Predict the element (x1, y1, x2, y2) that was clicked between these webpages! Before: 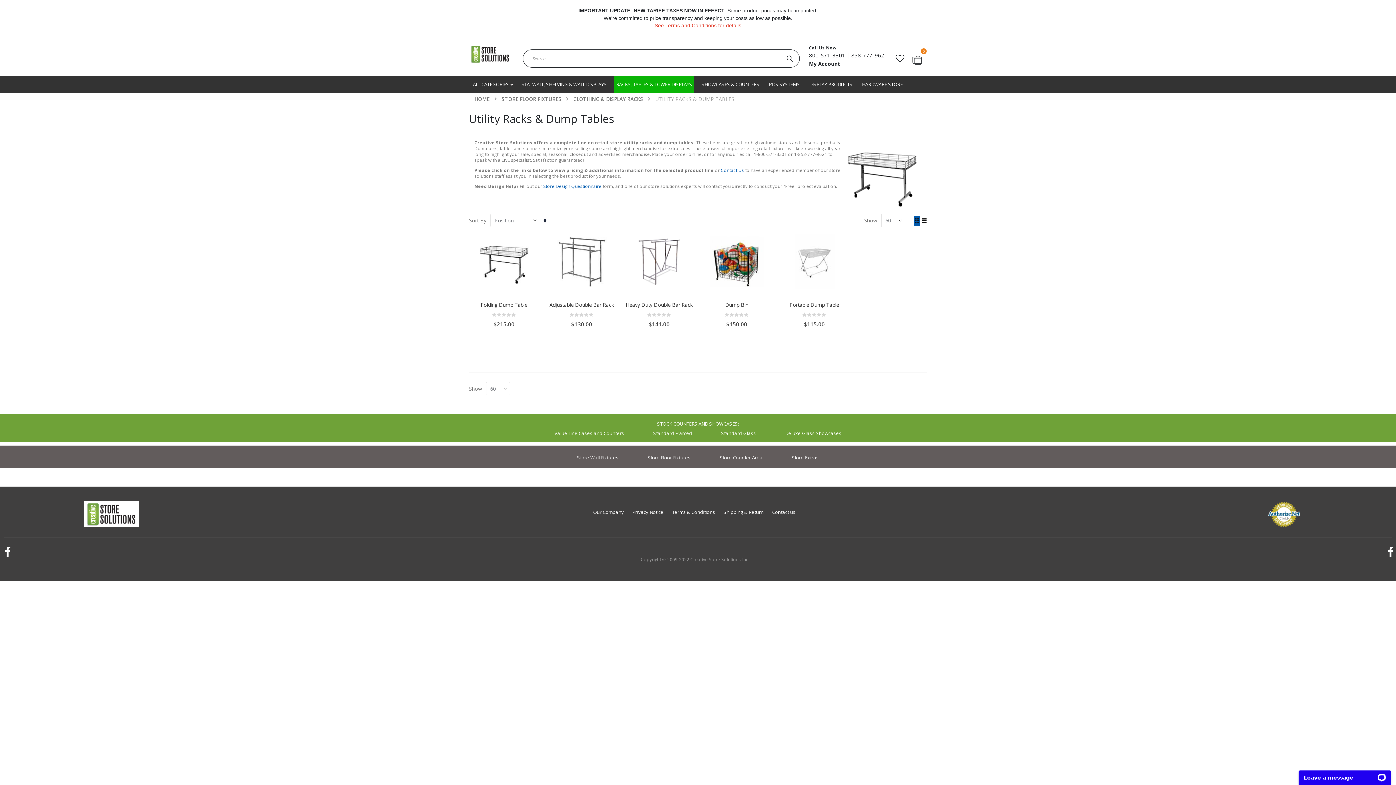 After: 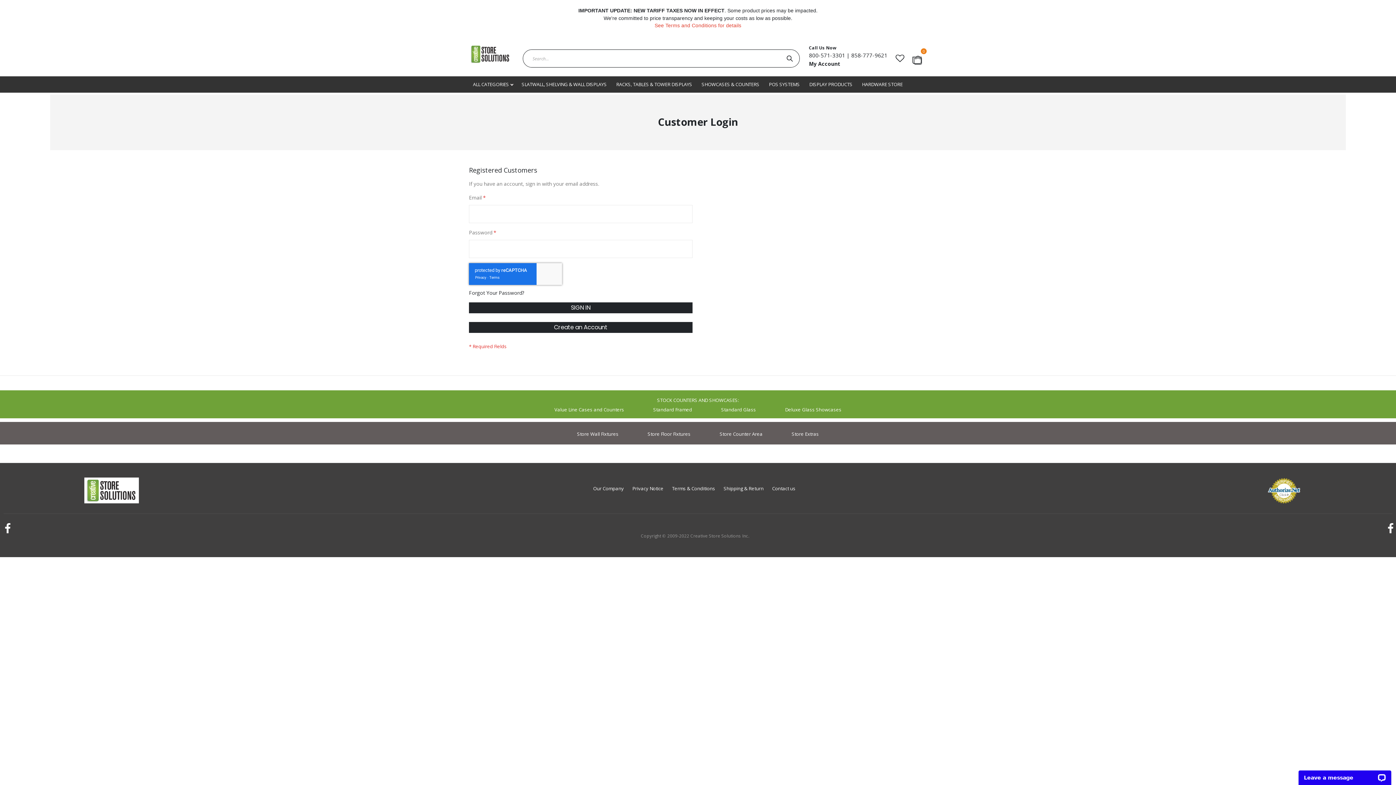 Action: bbox: (894, 53, 905, 62)